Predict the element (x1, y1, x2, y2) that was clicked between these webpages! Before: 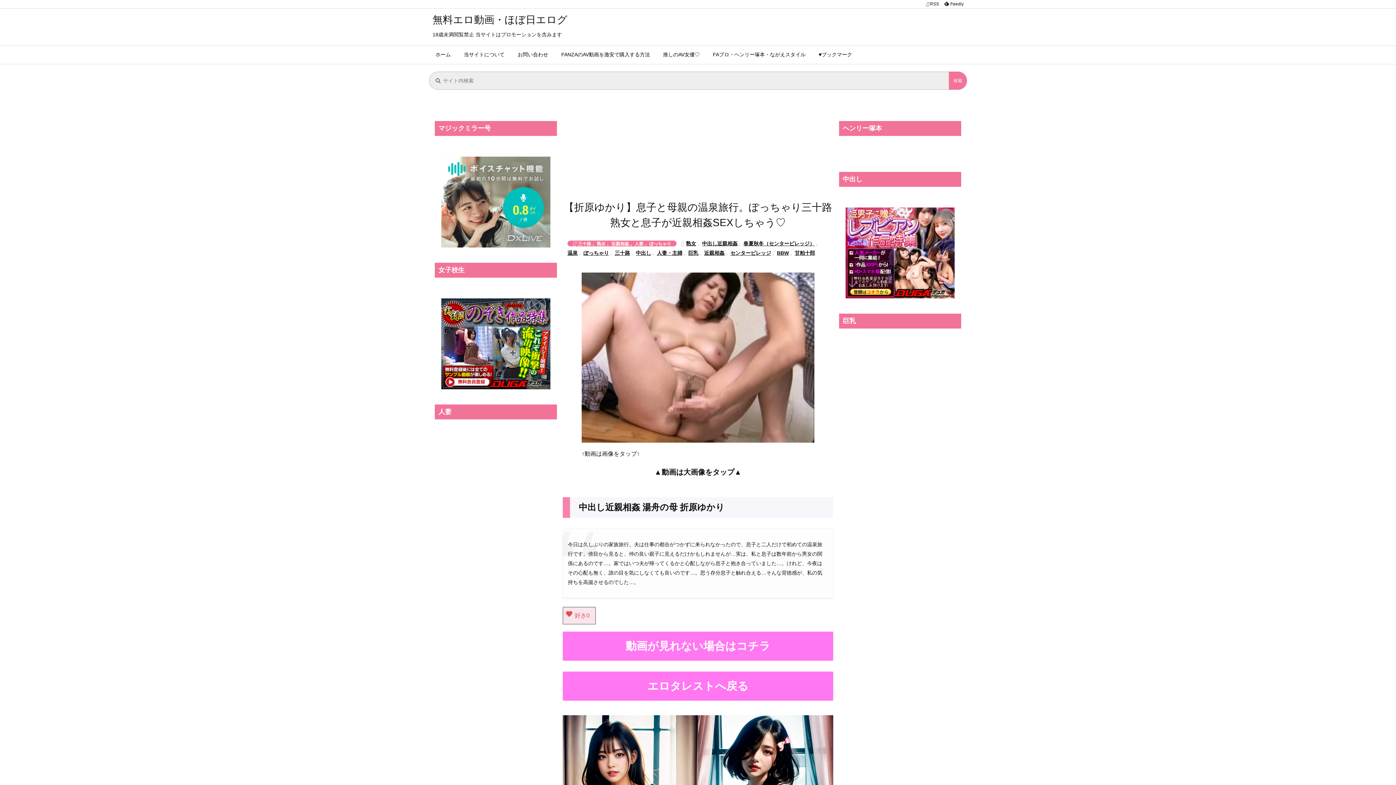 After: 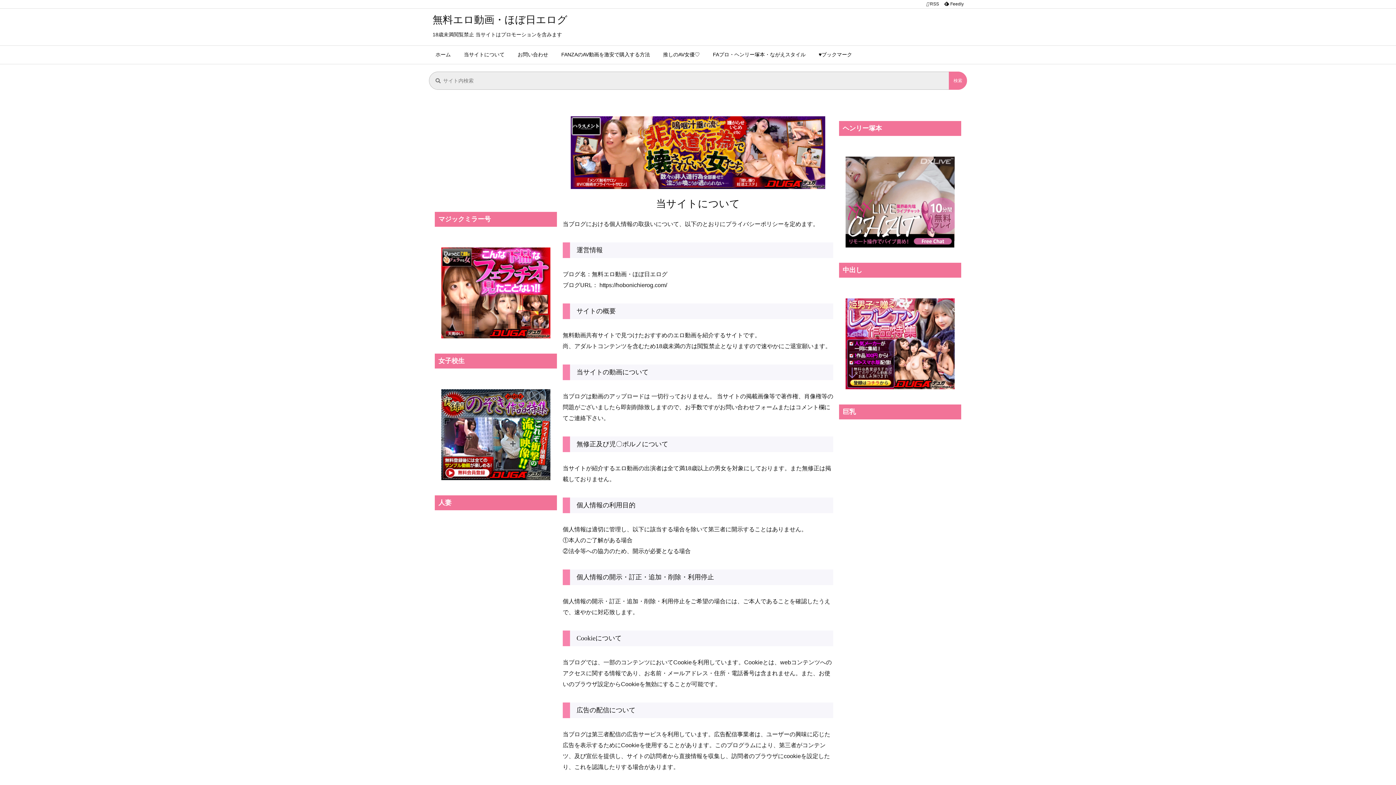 Action: bbox: (457, 45, 511, 64) label: 当サイトについて